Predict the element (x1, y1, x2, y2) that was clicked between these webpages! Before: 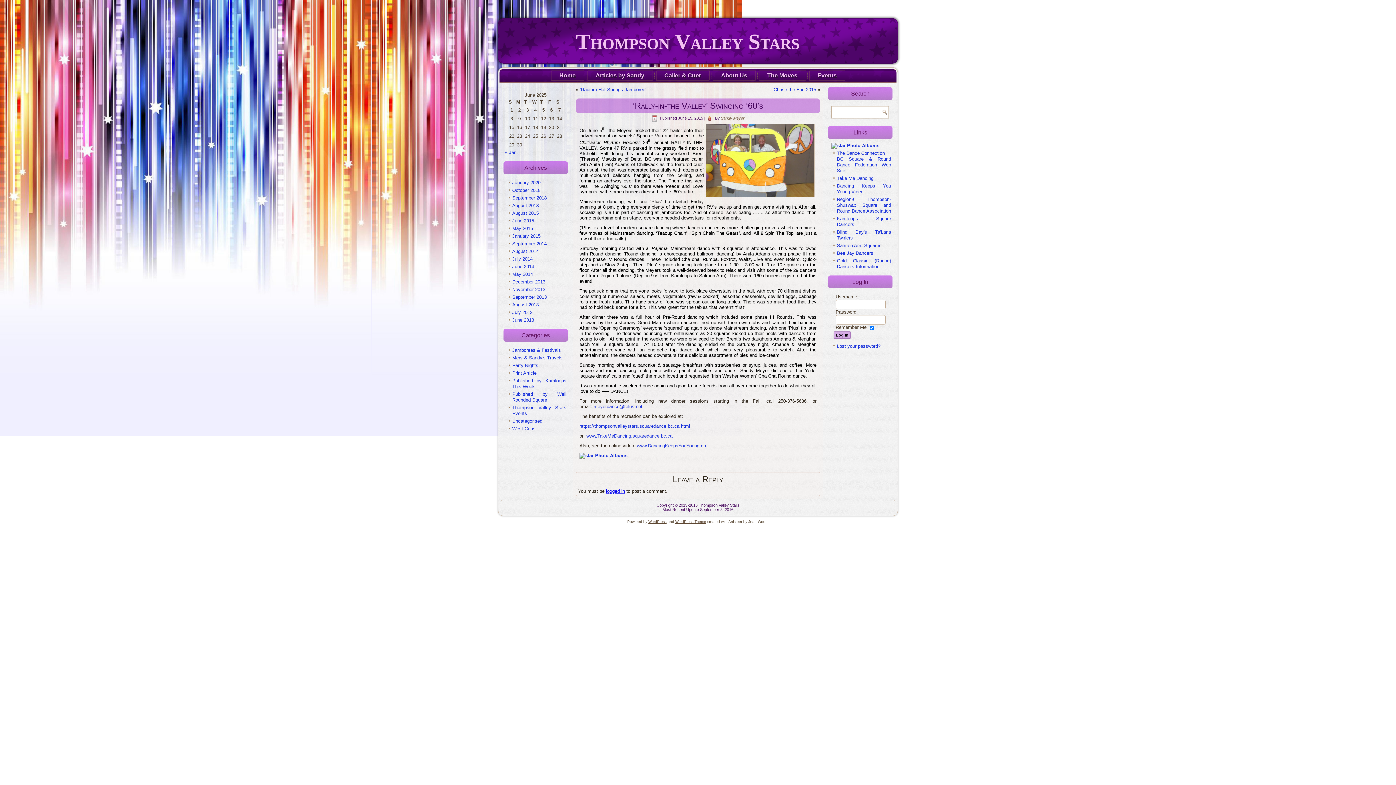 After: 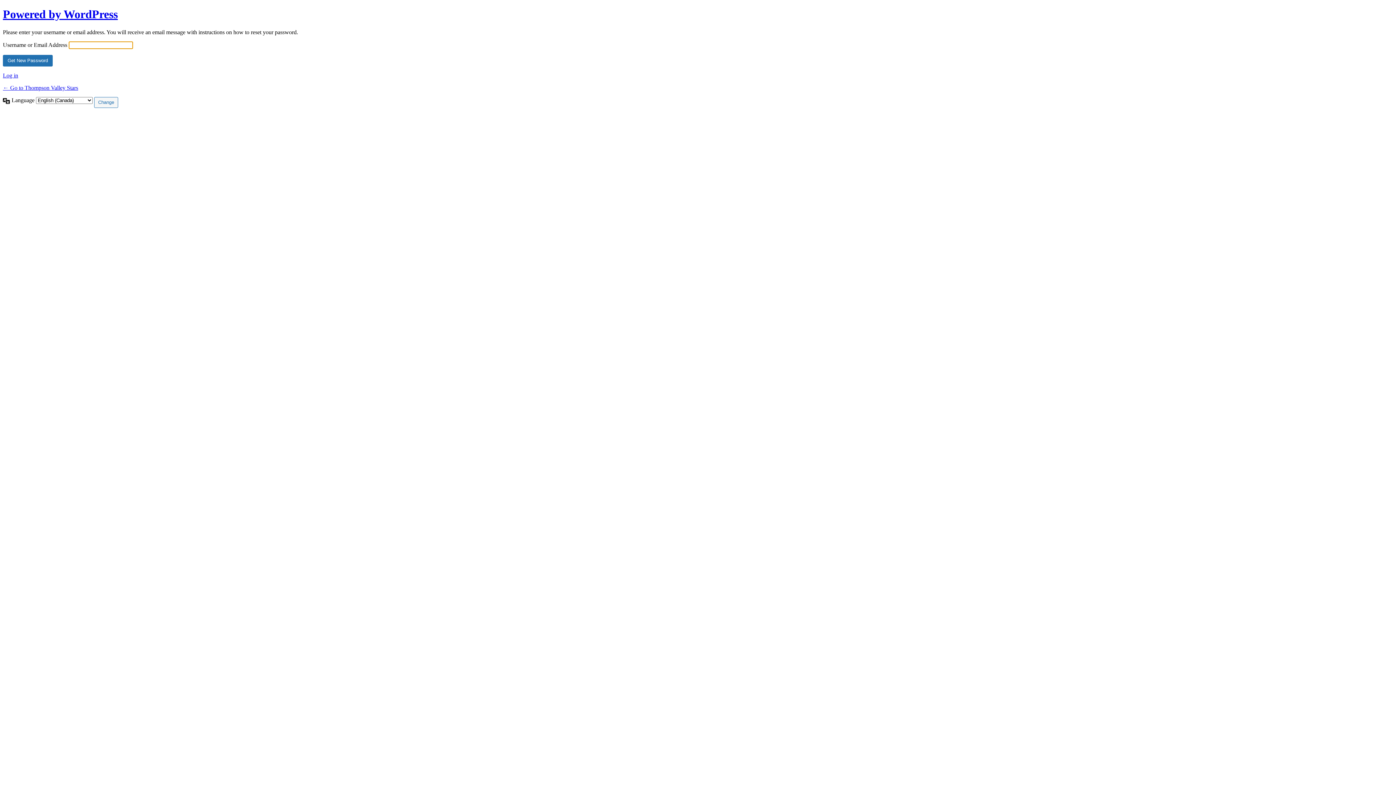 Action: label: Lost your password? bbox: (837, 343, 880, 348)